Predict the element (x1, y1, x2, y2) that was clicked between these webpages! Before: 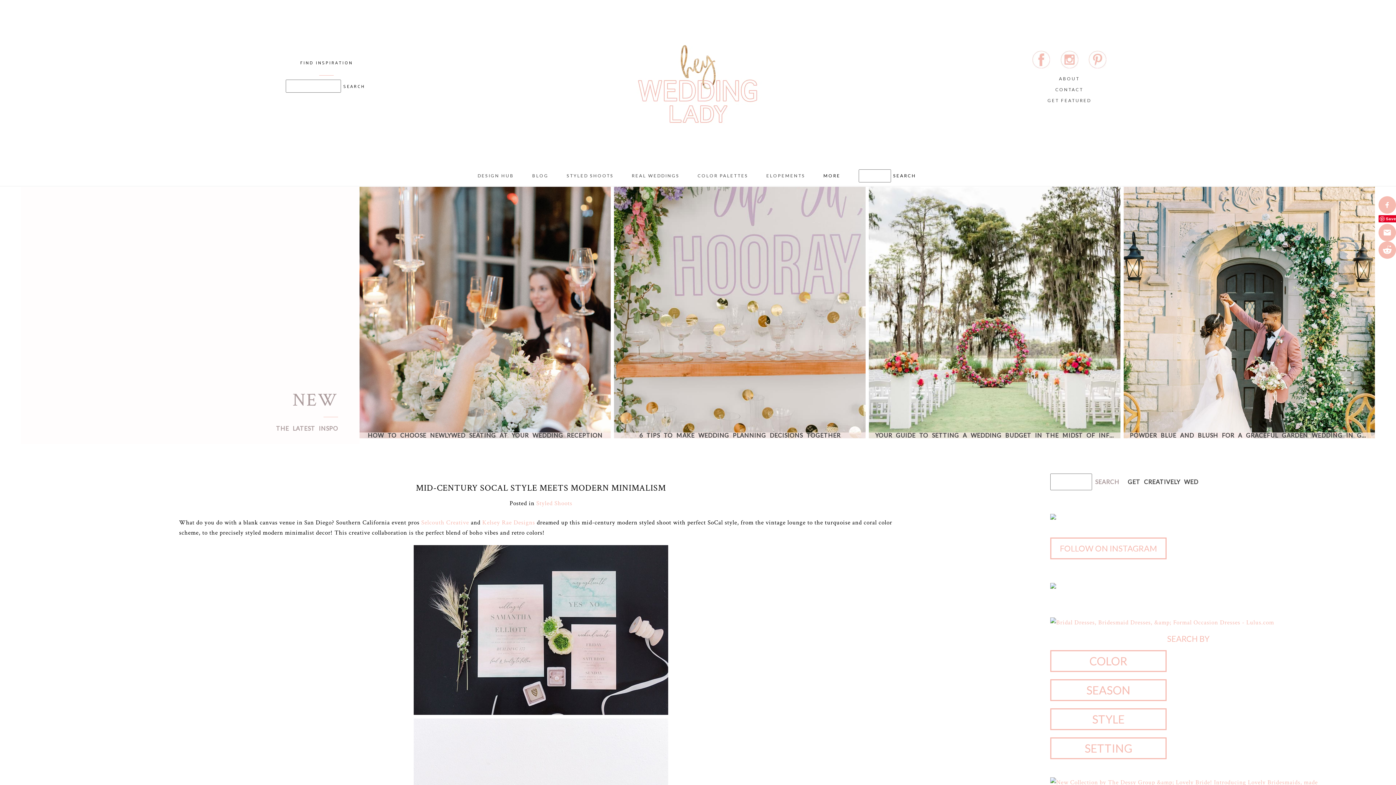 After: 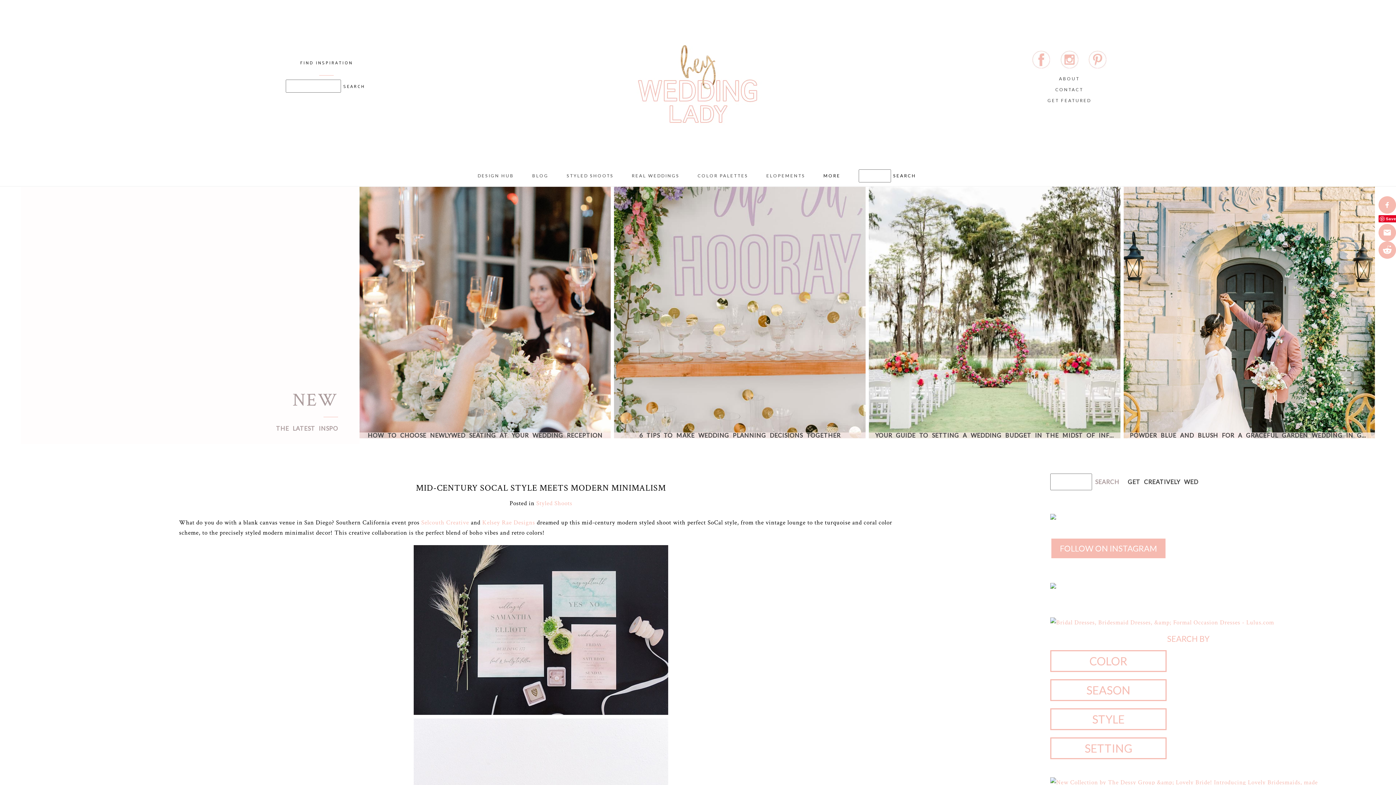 Action: bbox: (1050, 537, 1167, 559) label: FOLLOW ON INSTAGRAM